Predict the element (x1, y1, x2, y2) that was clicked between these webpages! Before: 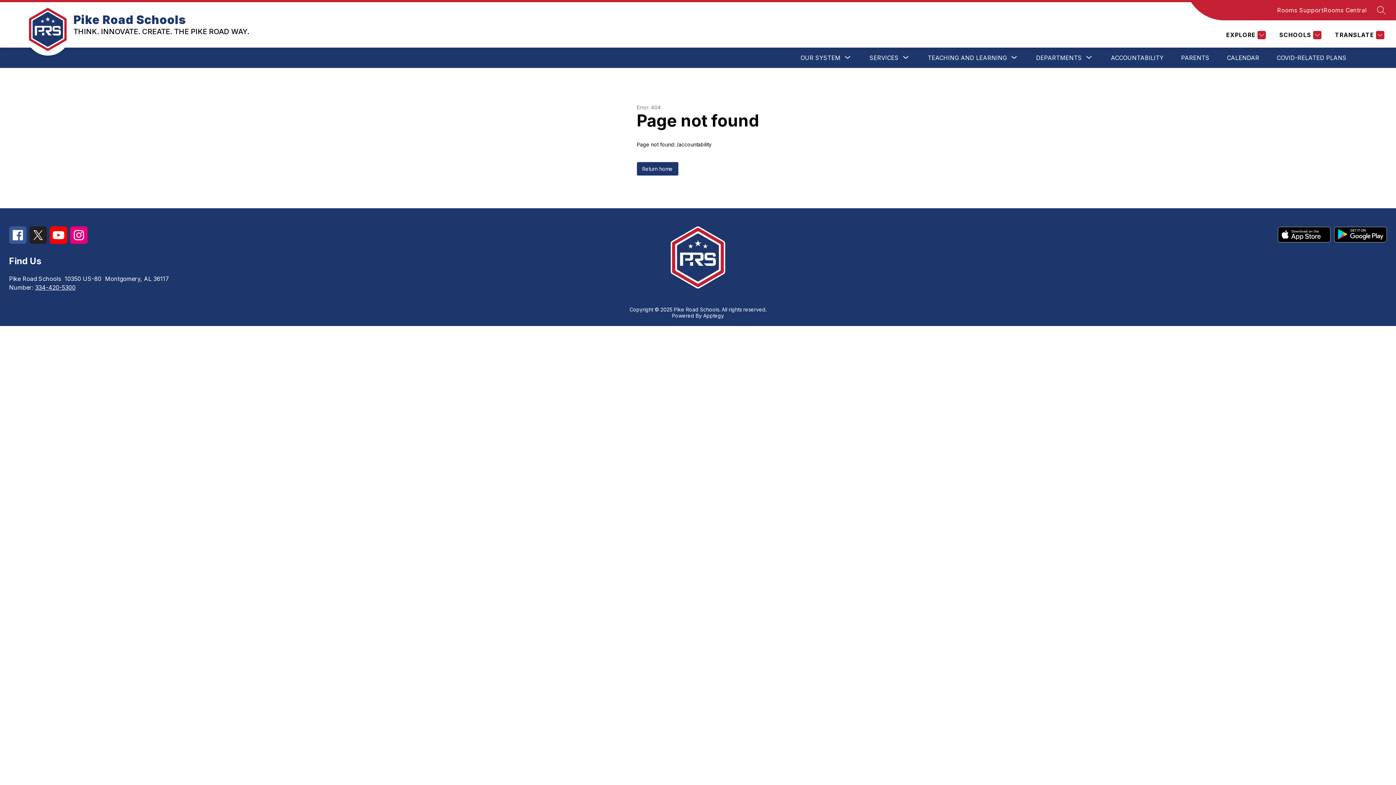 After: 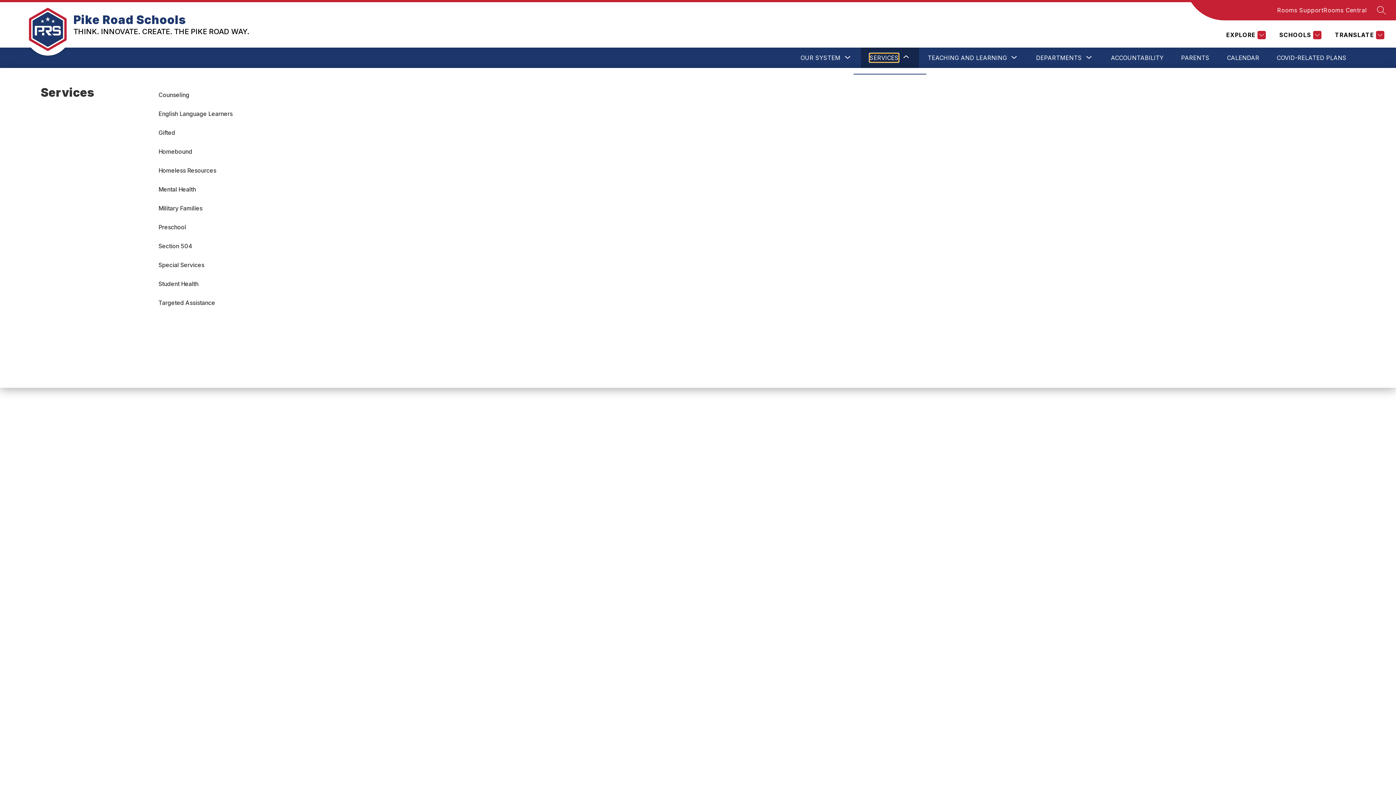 Action: bbox: (869, 53, 898, 62) label: Show submenu for Services